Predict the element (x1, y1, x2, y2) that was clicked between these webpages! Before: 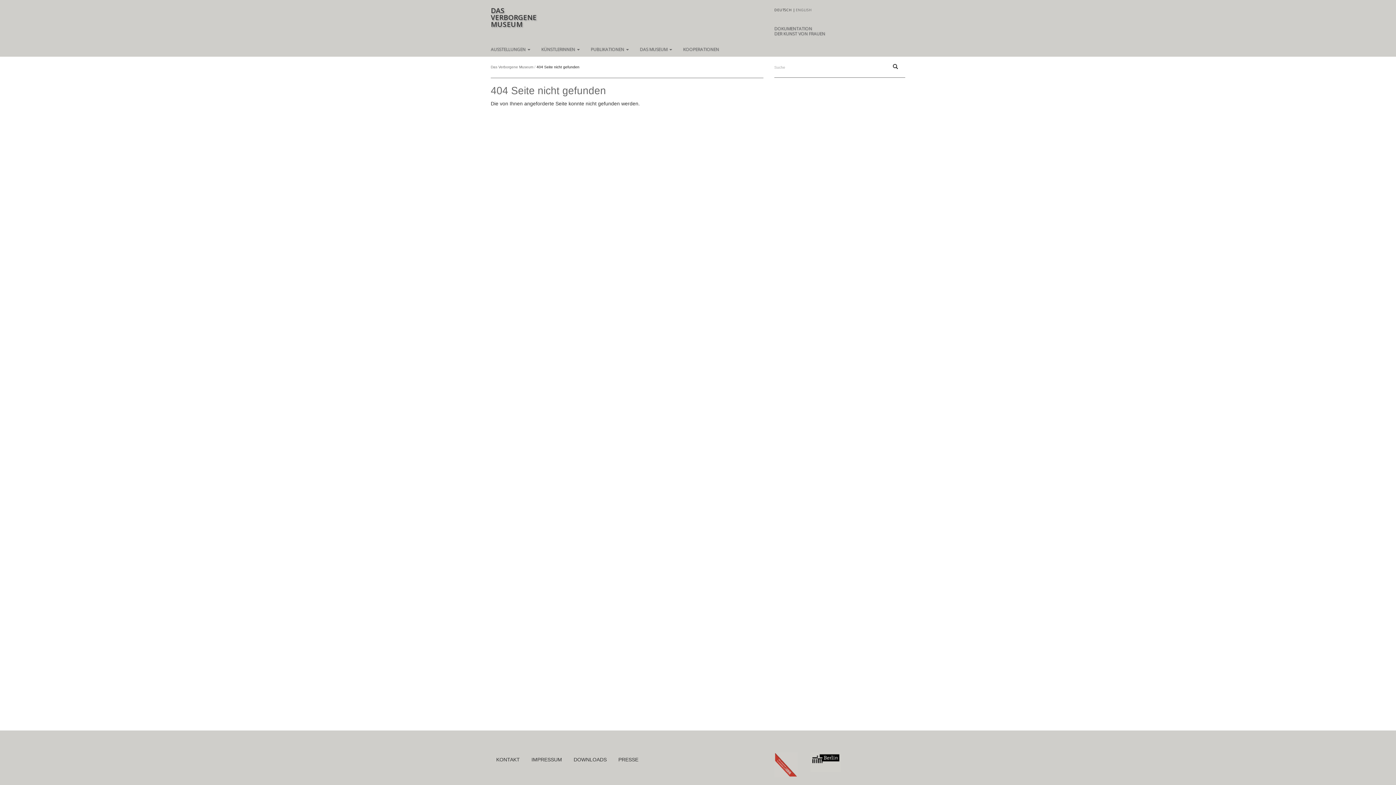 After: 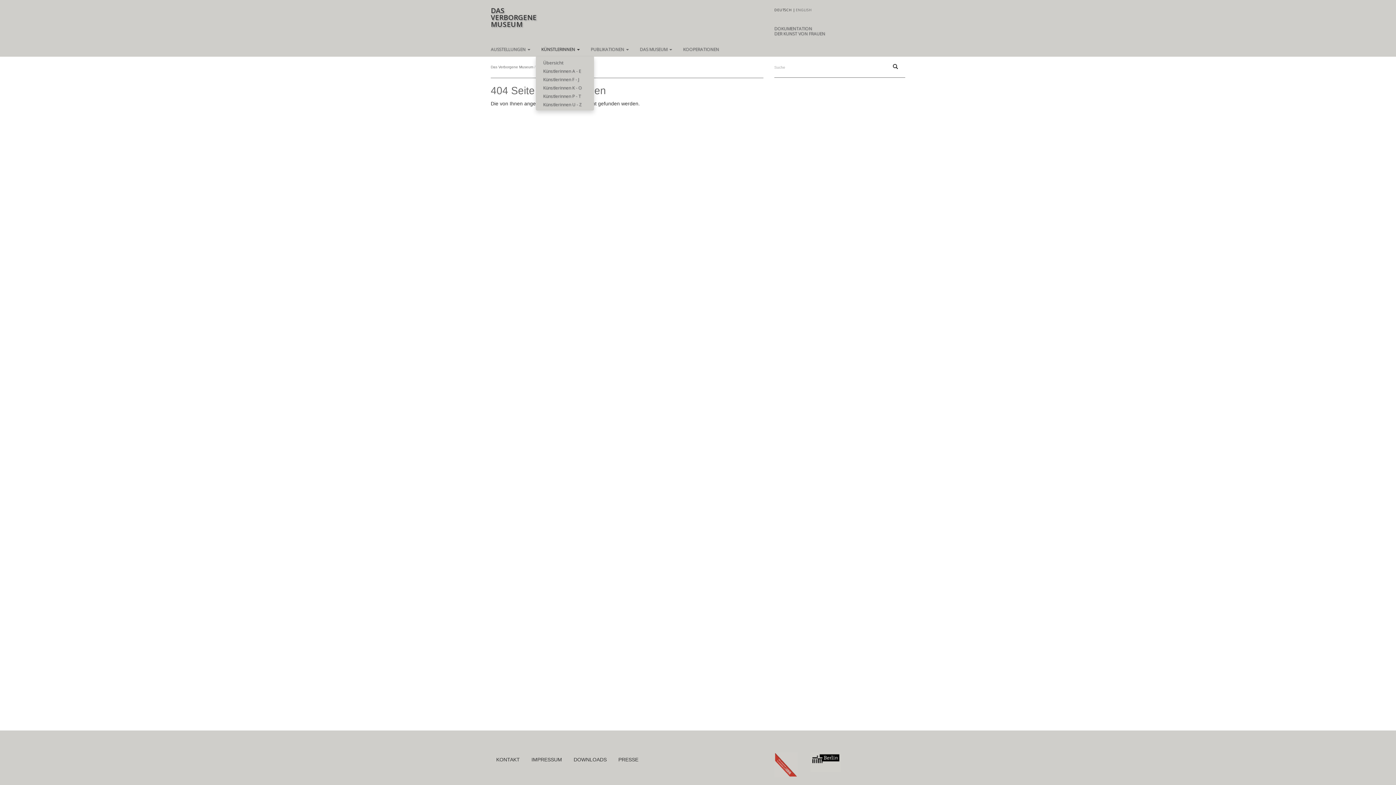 Action: label: KÜNSTLERINNEN  bbox: (536, 42, 585, 56)